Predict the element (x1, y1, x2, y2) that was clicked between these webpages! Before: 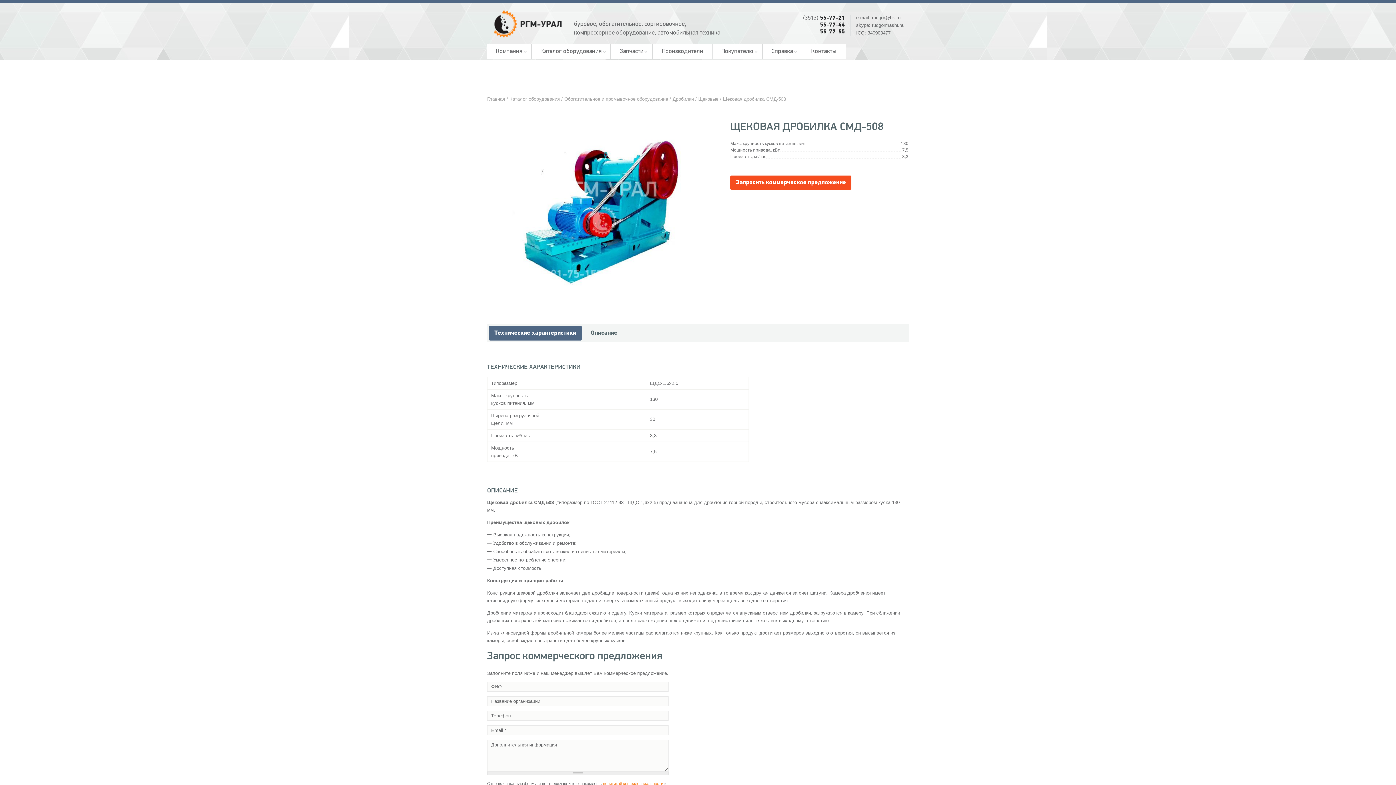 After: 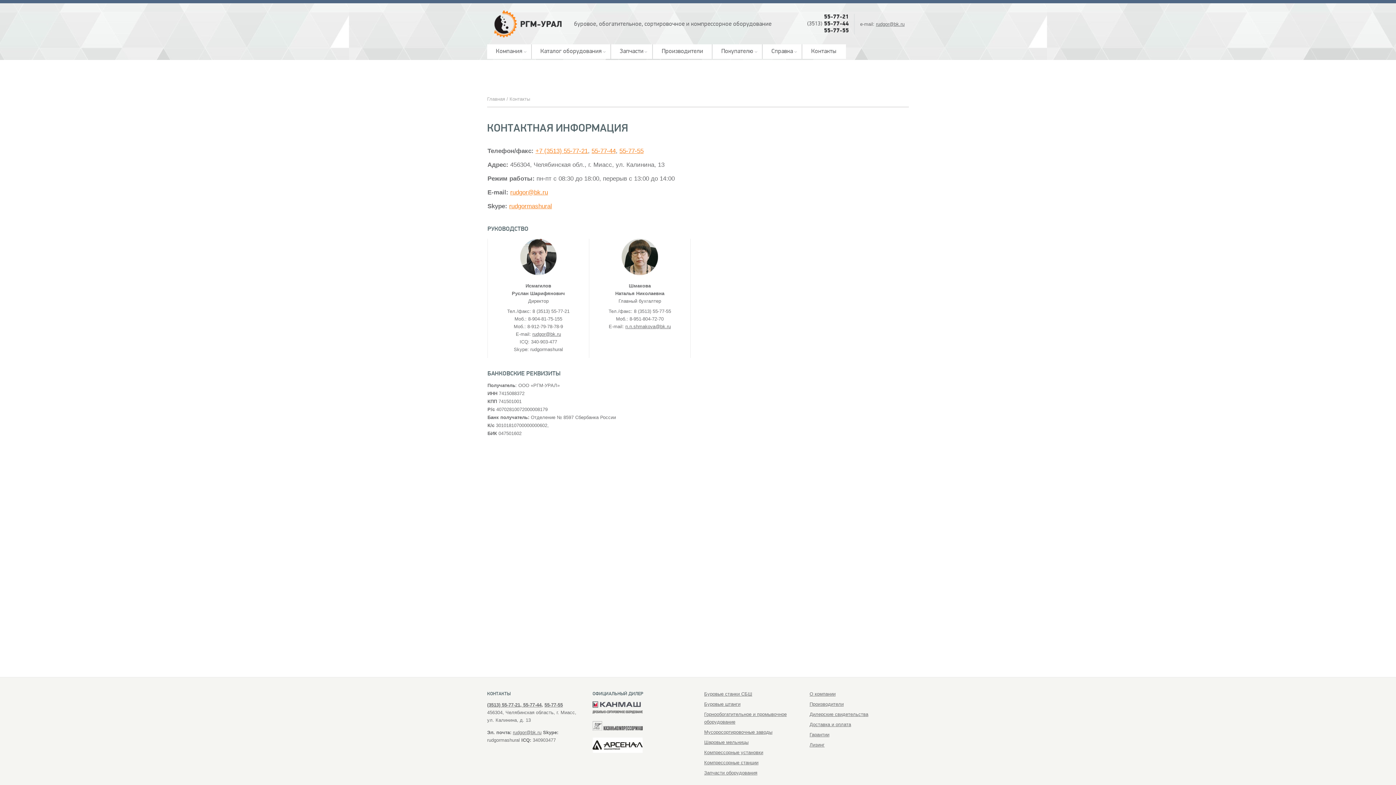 Action: label: Контакты bbox: (802, 44, 845, 58)